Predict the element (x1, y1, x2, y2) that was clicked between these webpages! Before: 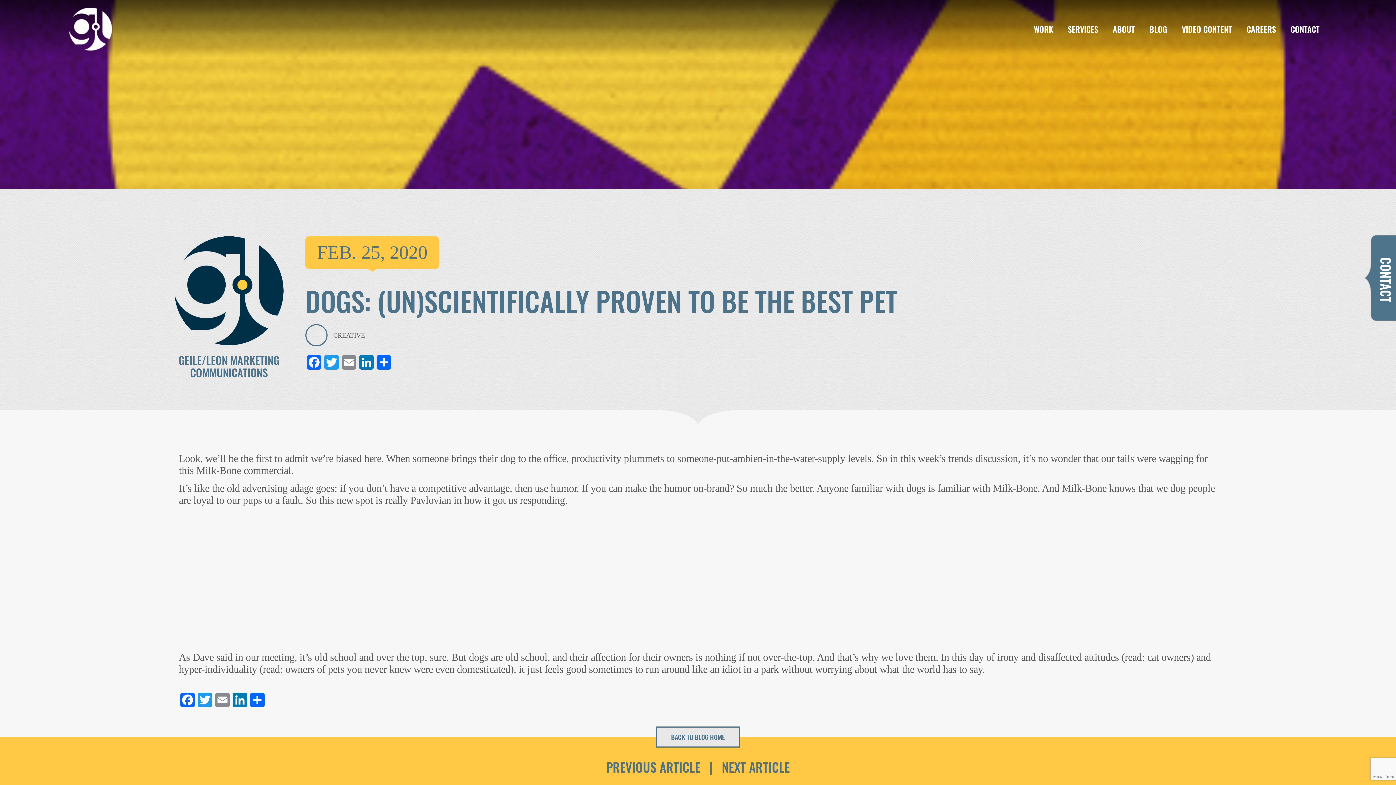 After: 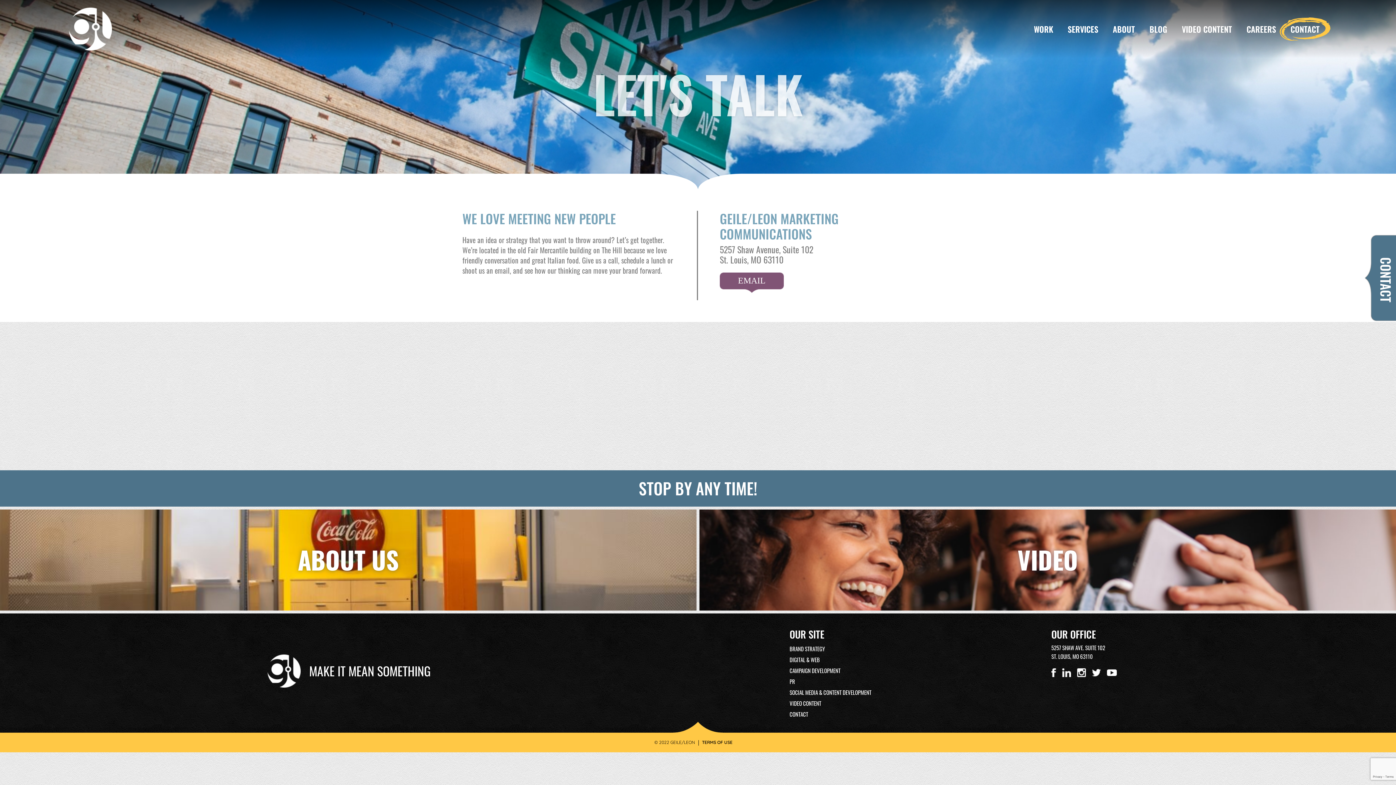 Action: label: CONTACT bbox: (1283, 17, 1327, 40)